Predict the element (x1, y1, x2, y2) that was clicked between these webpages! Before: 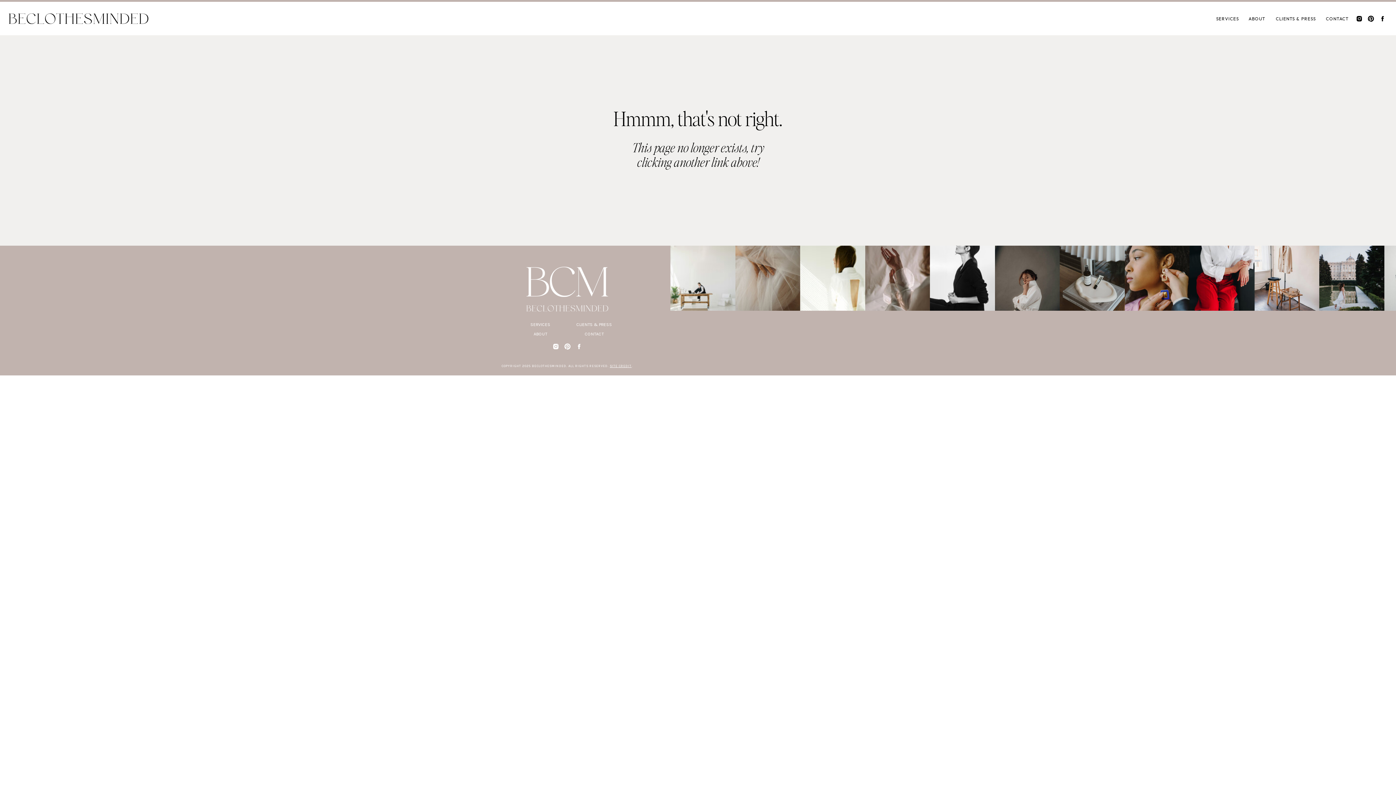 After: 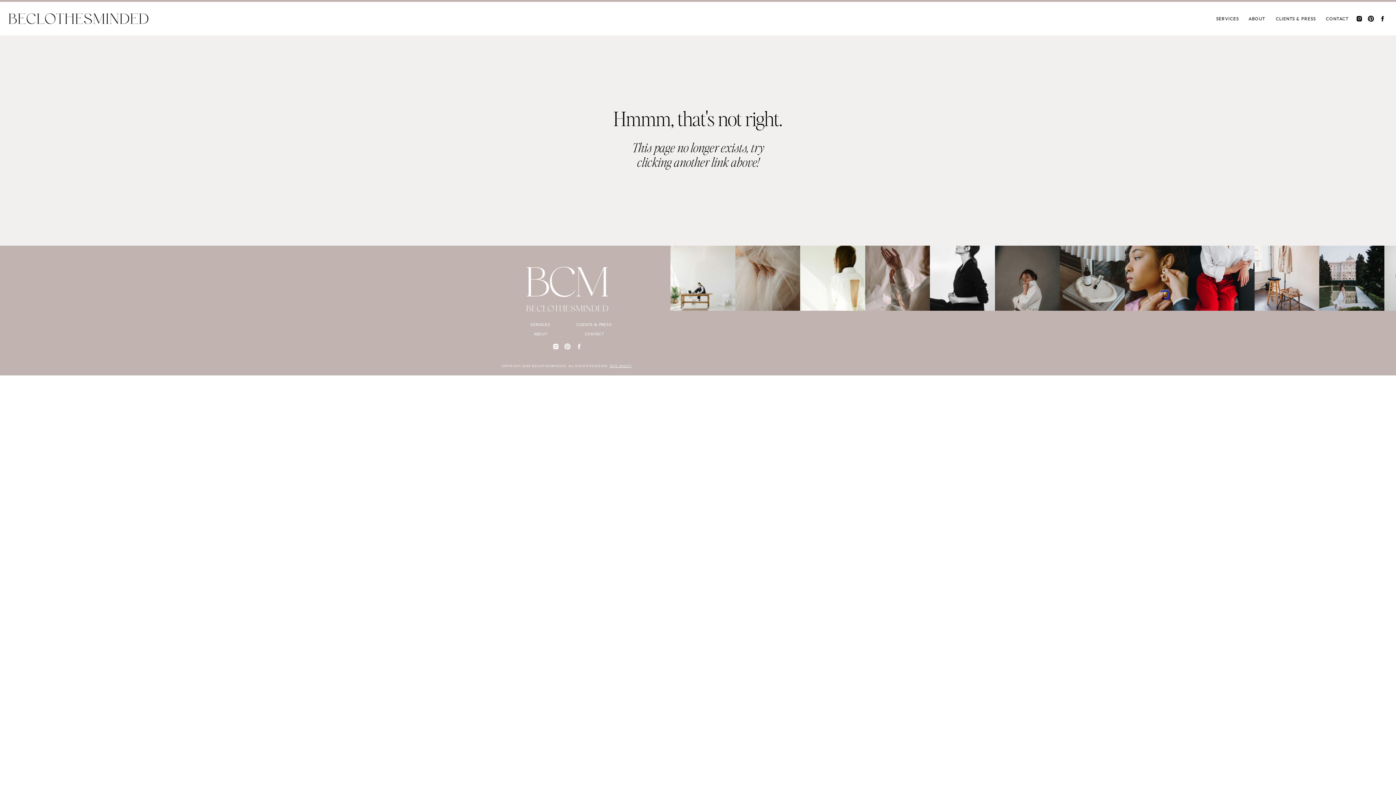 Action: bbox: (1378, 15, 1386, 22)